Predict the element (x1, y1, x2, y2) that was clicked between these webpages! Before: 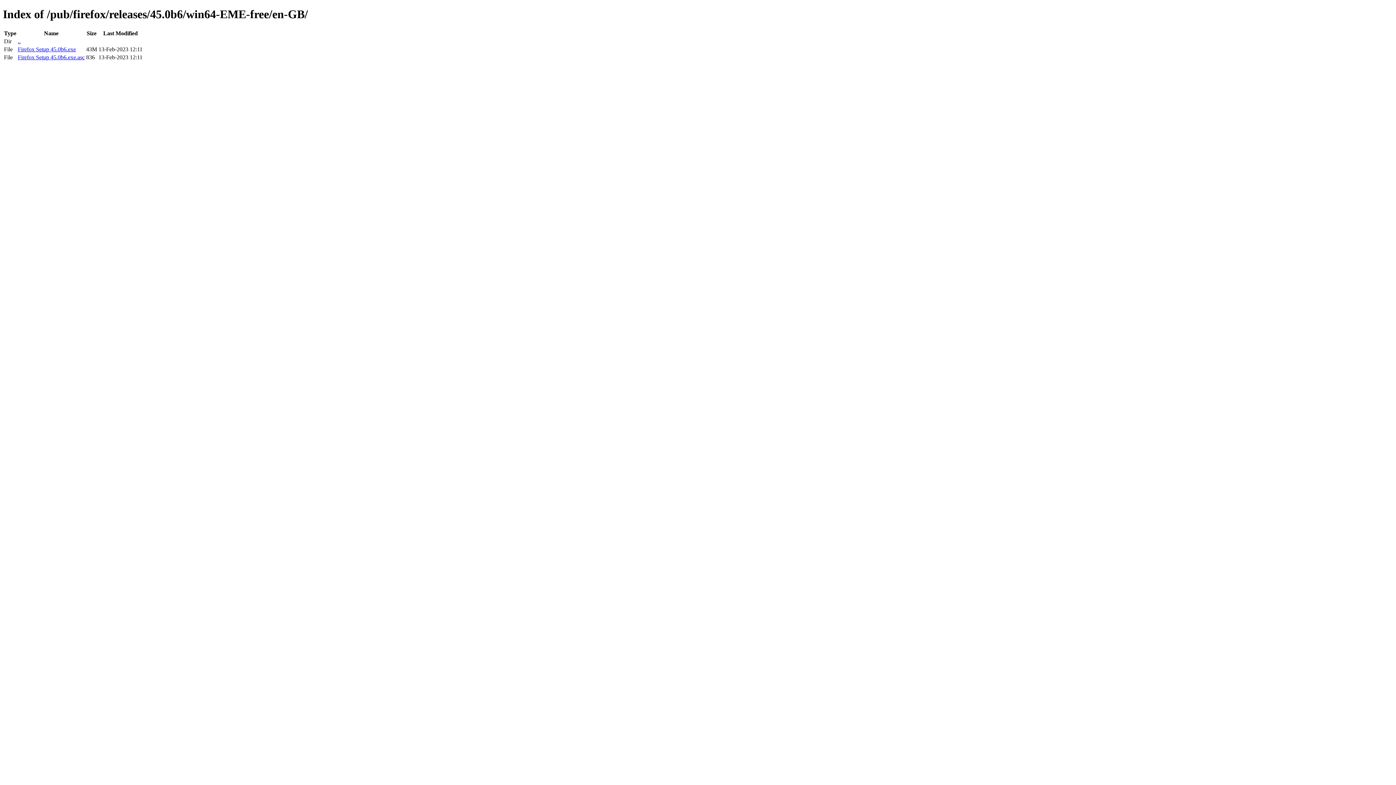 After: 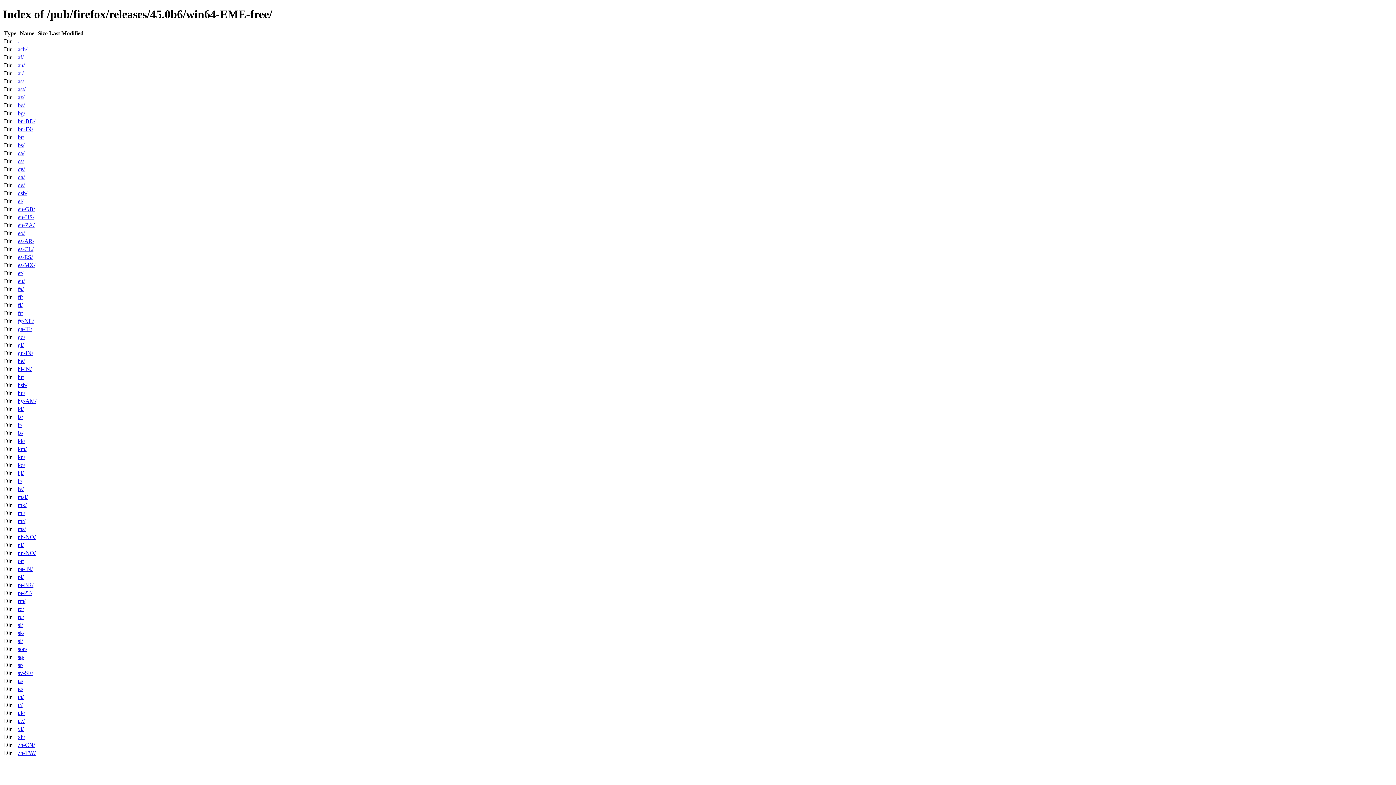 Action: label: .. bbox: (17, 38, 20, 44)